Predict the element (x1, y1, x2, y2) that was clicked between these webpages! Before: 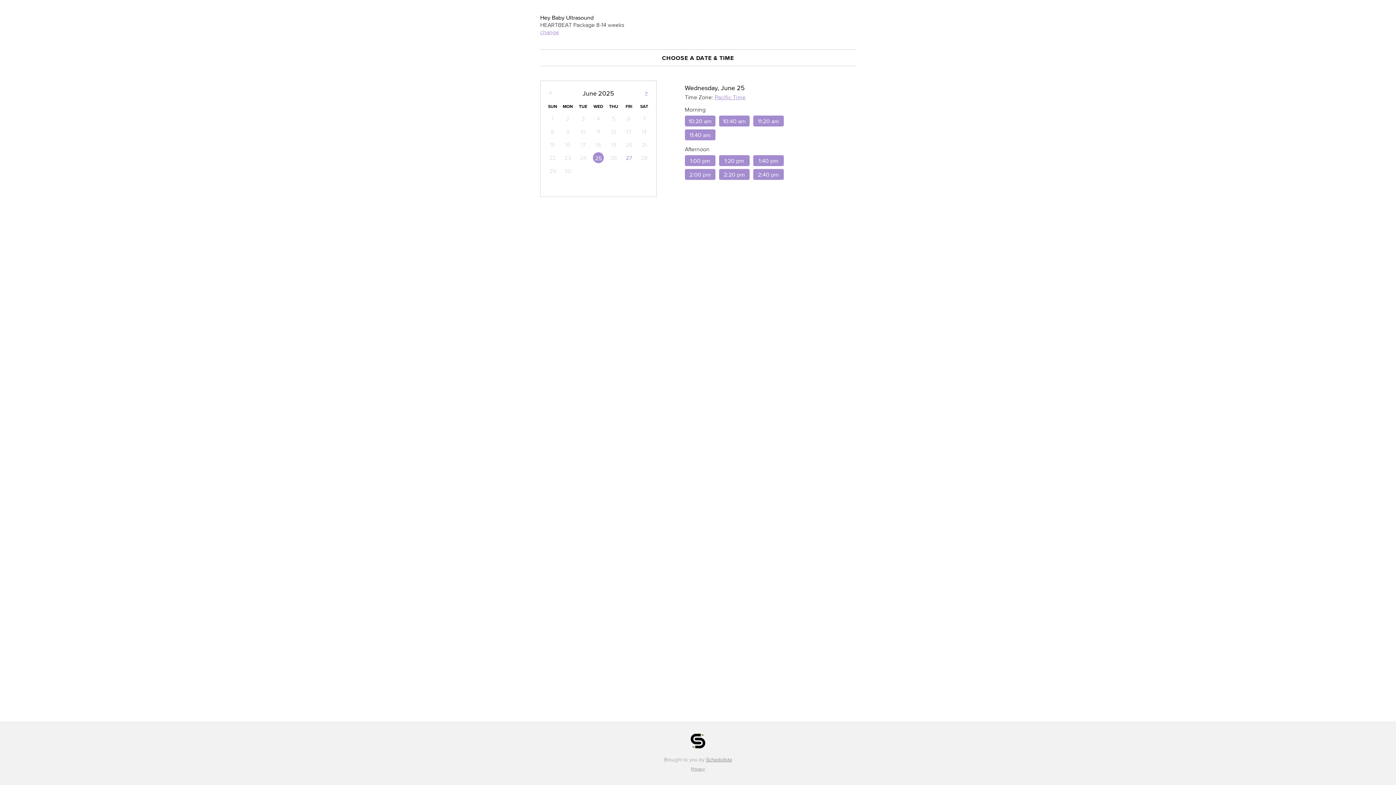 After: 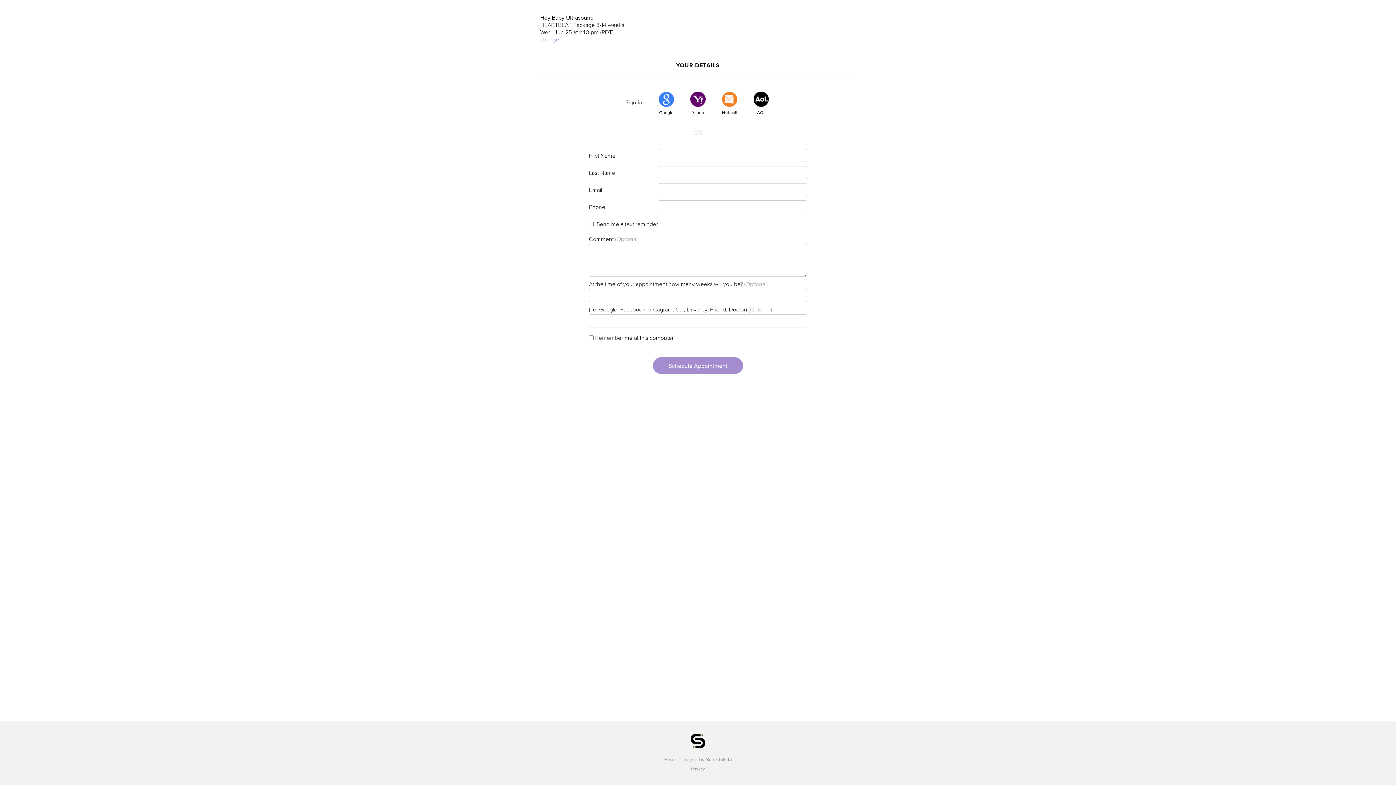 Action: bbox: (753, 155, 783, 166) label: 1:40 pm